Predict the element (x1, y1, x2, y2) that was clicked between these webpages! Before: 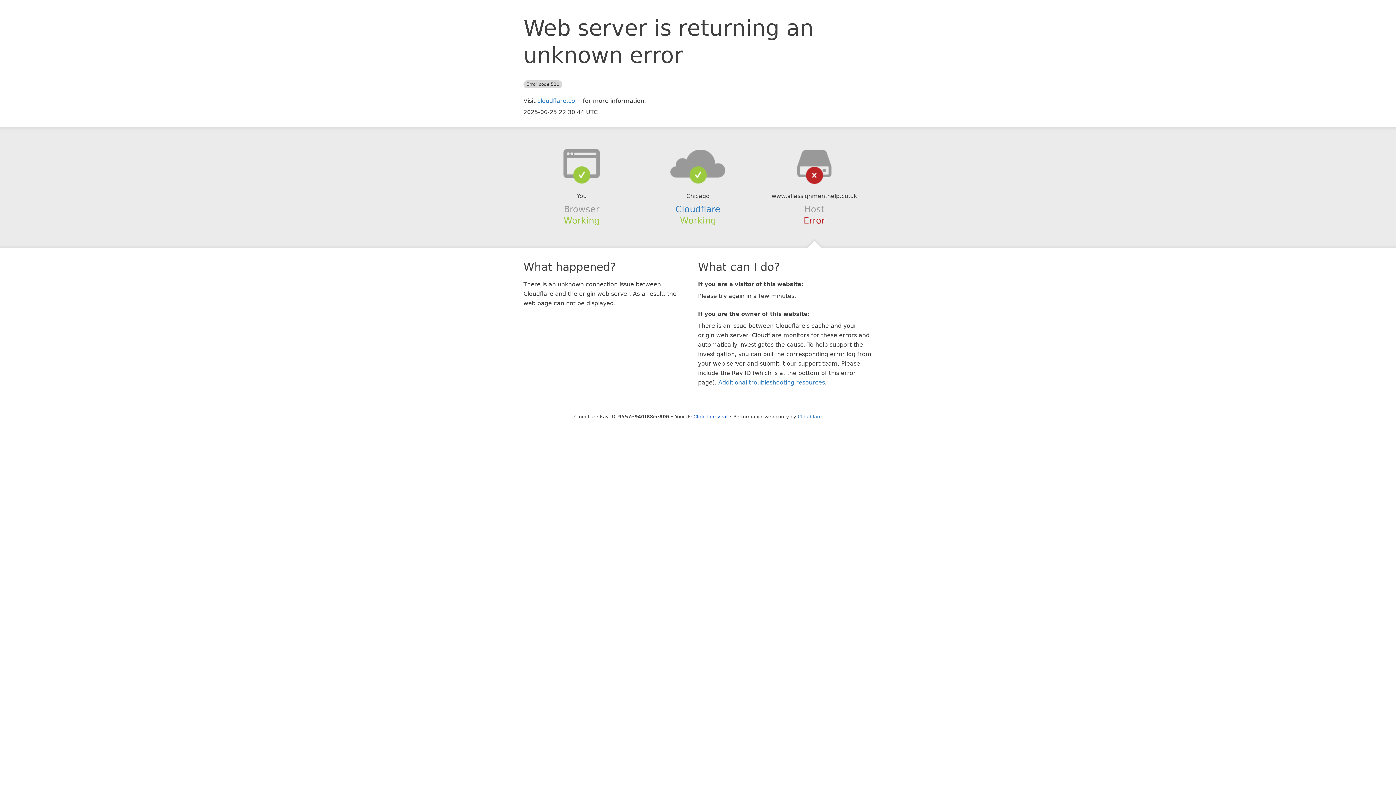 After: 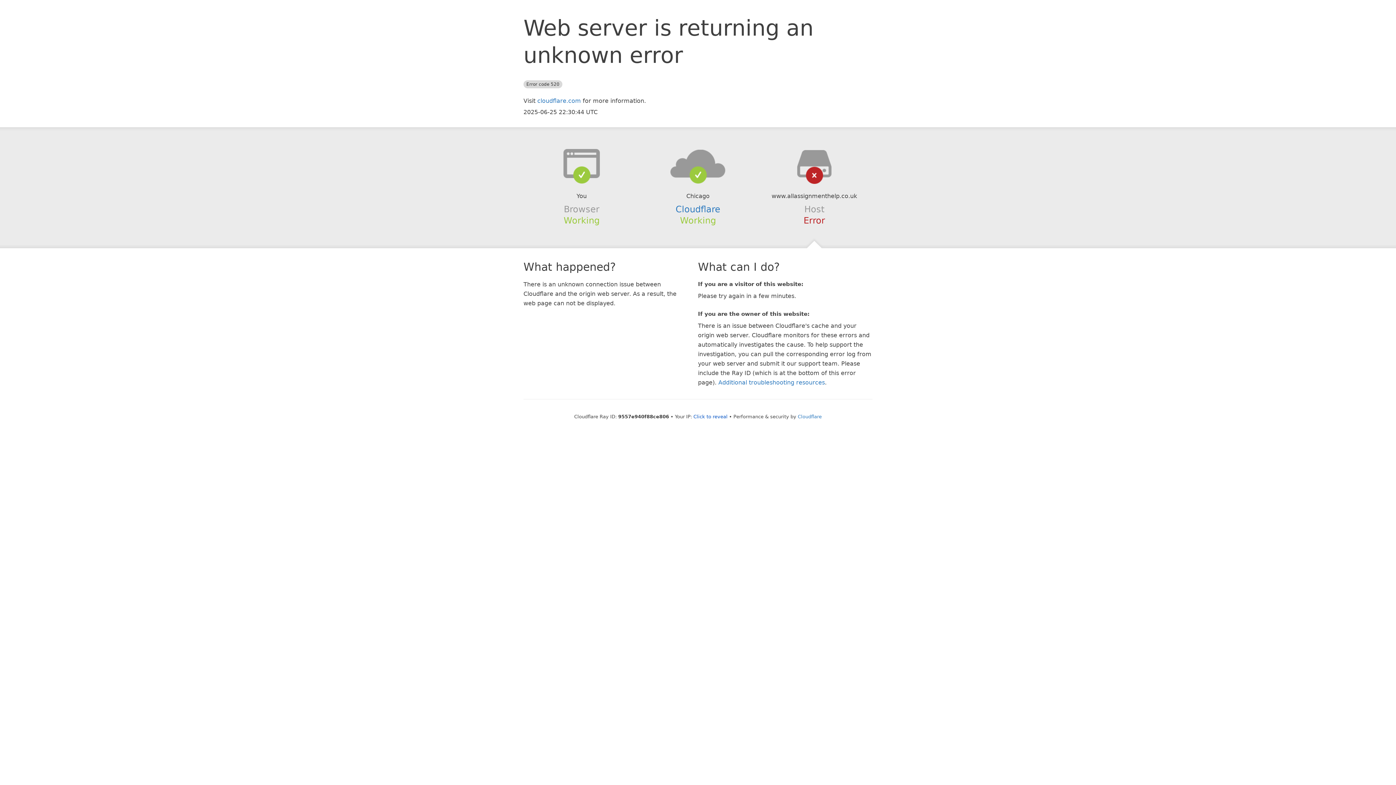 Action: bbox: (639, 148, 756, 178)